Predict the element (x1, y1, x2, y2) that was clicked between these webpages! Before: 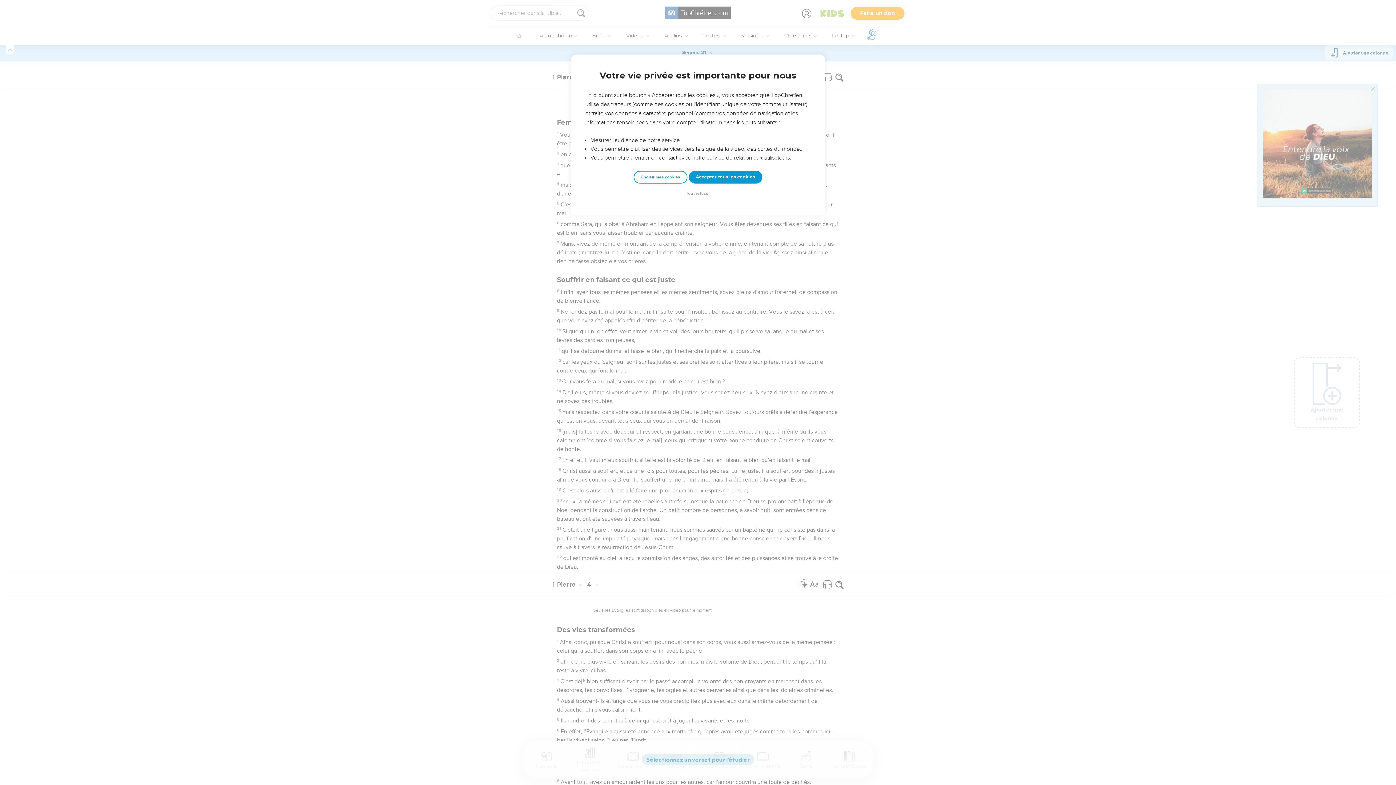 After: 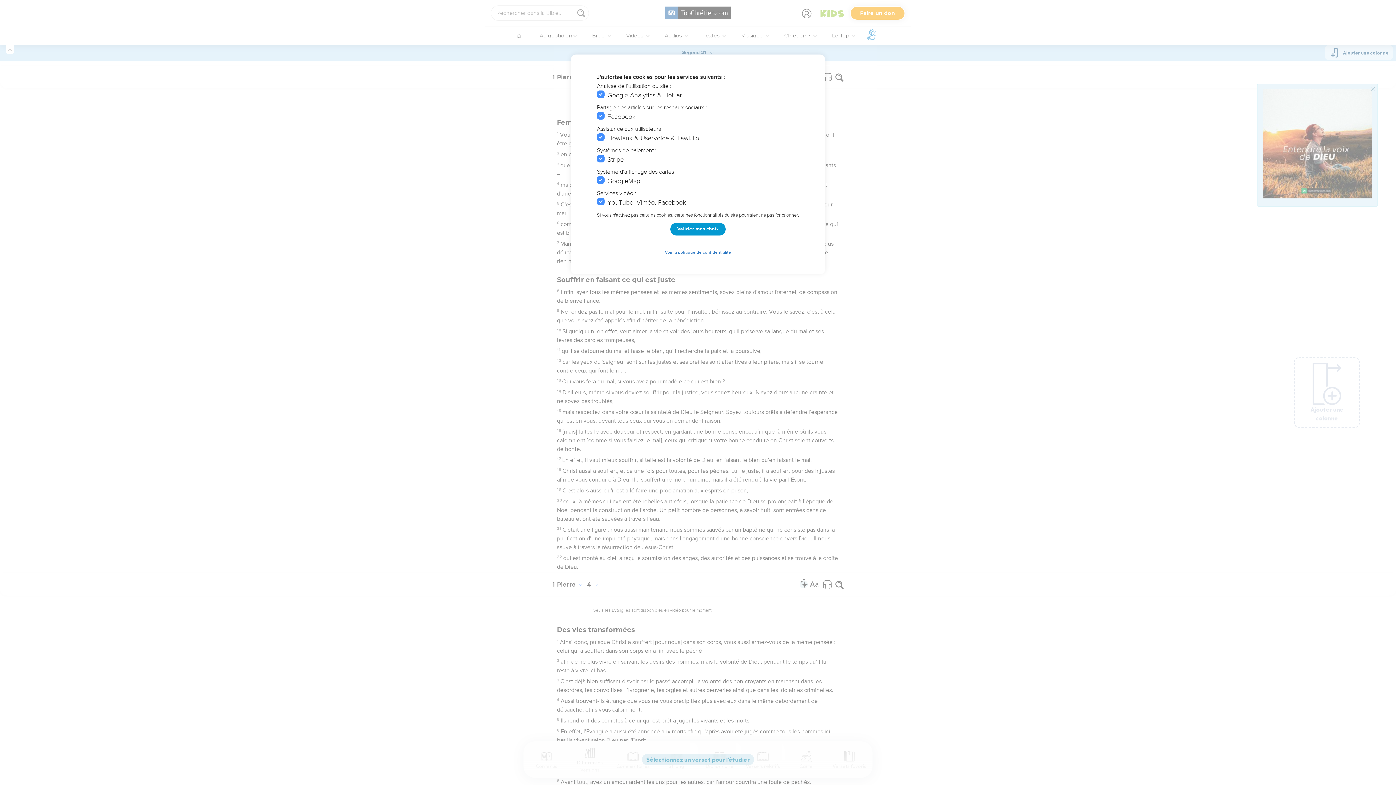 Action: label: Choisir mes cookies bbox: (633, 170, 687, 183)